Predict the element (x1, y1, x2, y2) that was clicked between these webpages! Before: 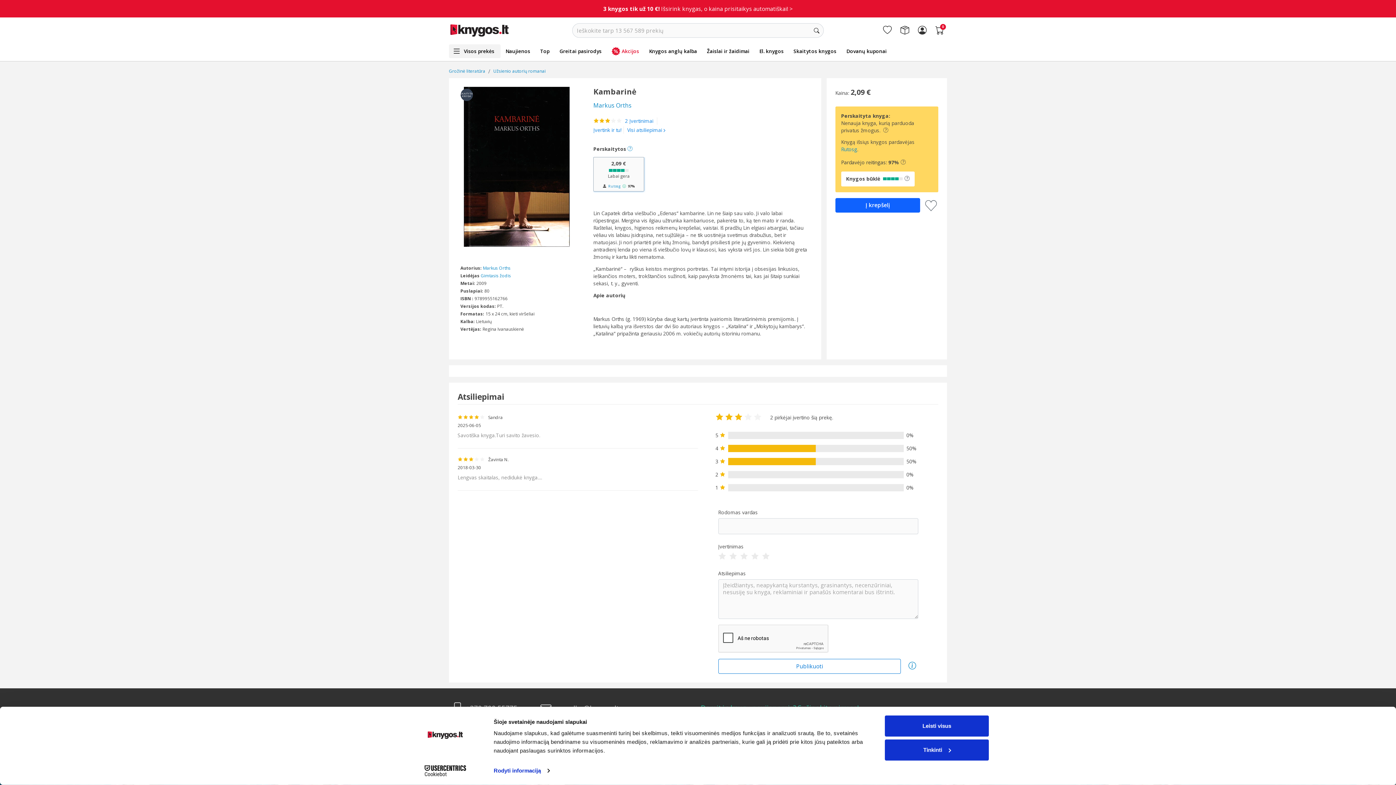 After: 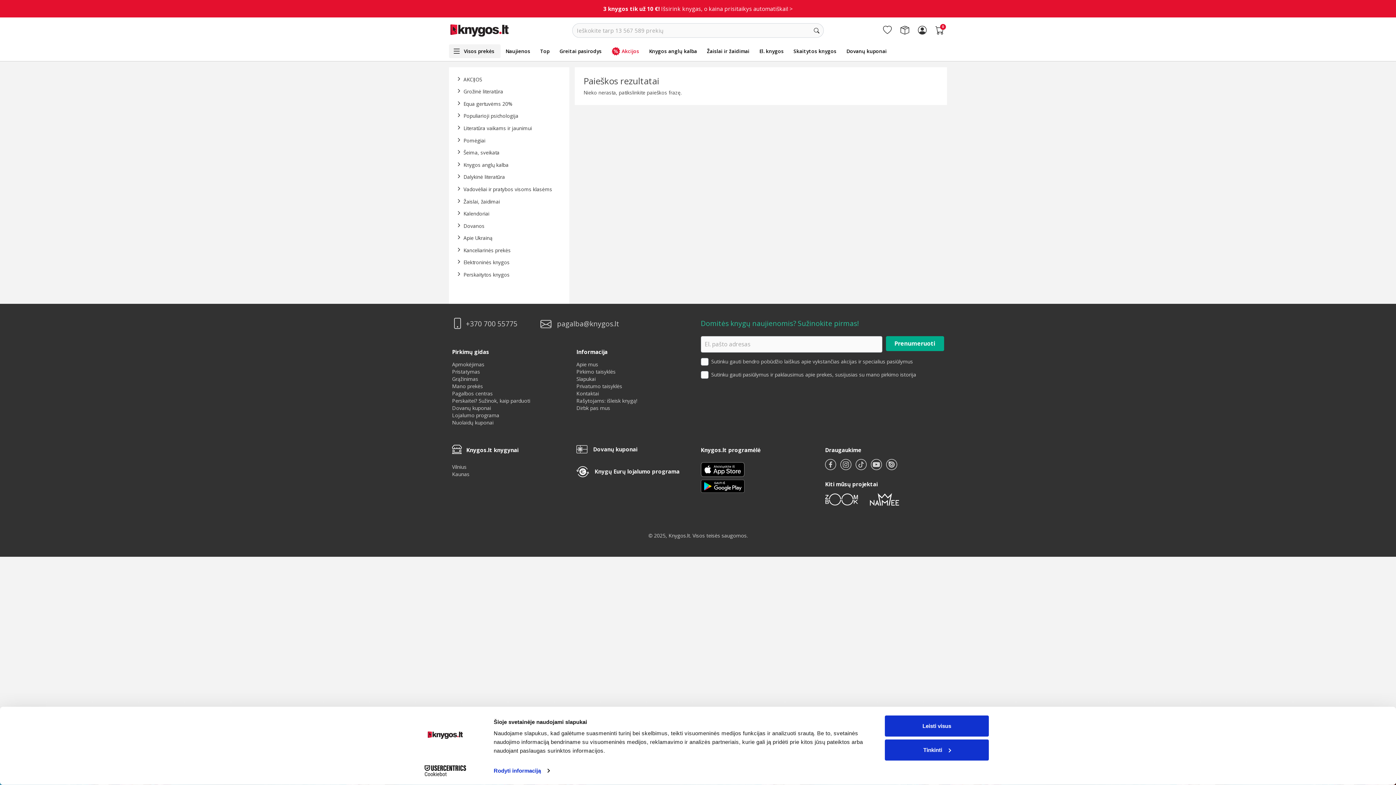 Action: bbox: (810, 24, 823, 36)